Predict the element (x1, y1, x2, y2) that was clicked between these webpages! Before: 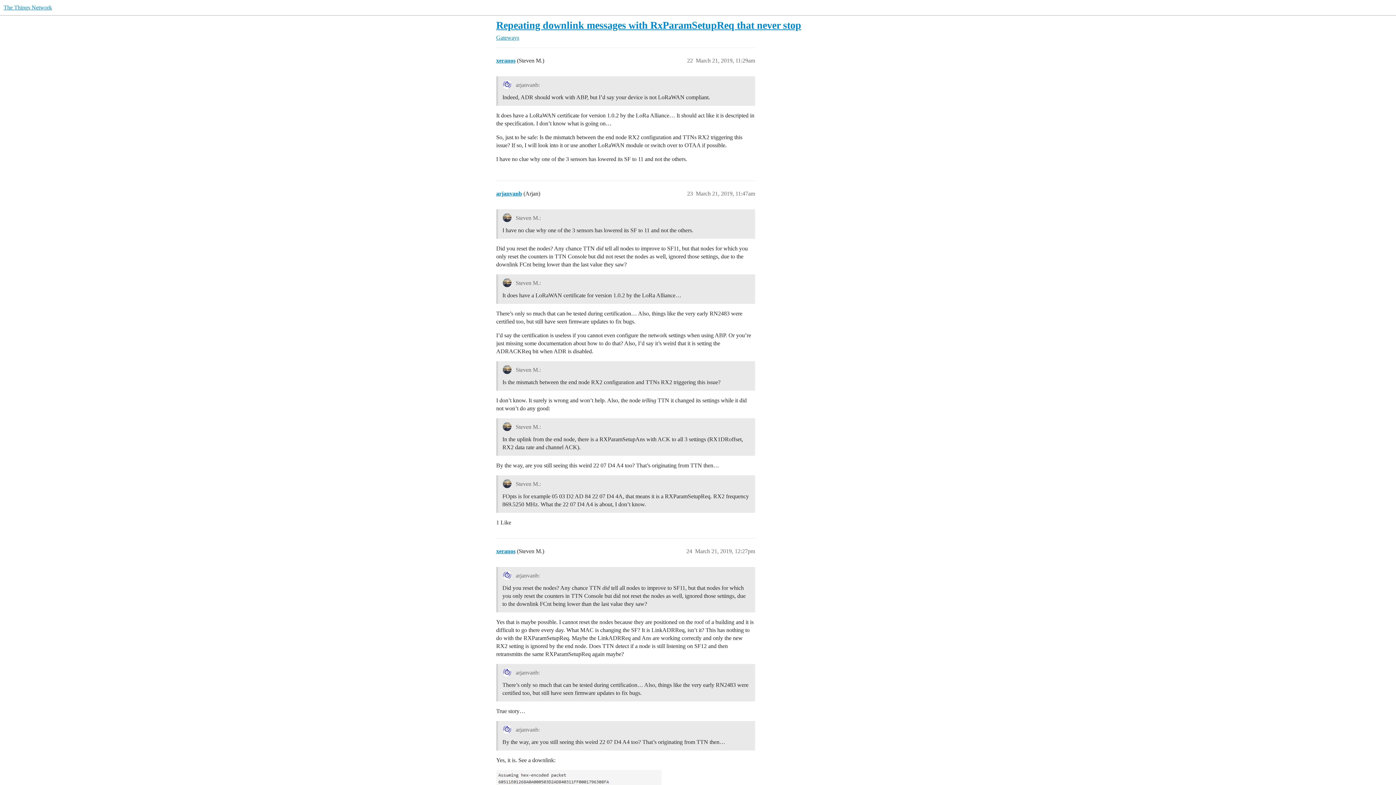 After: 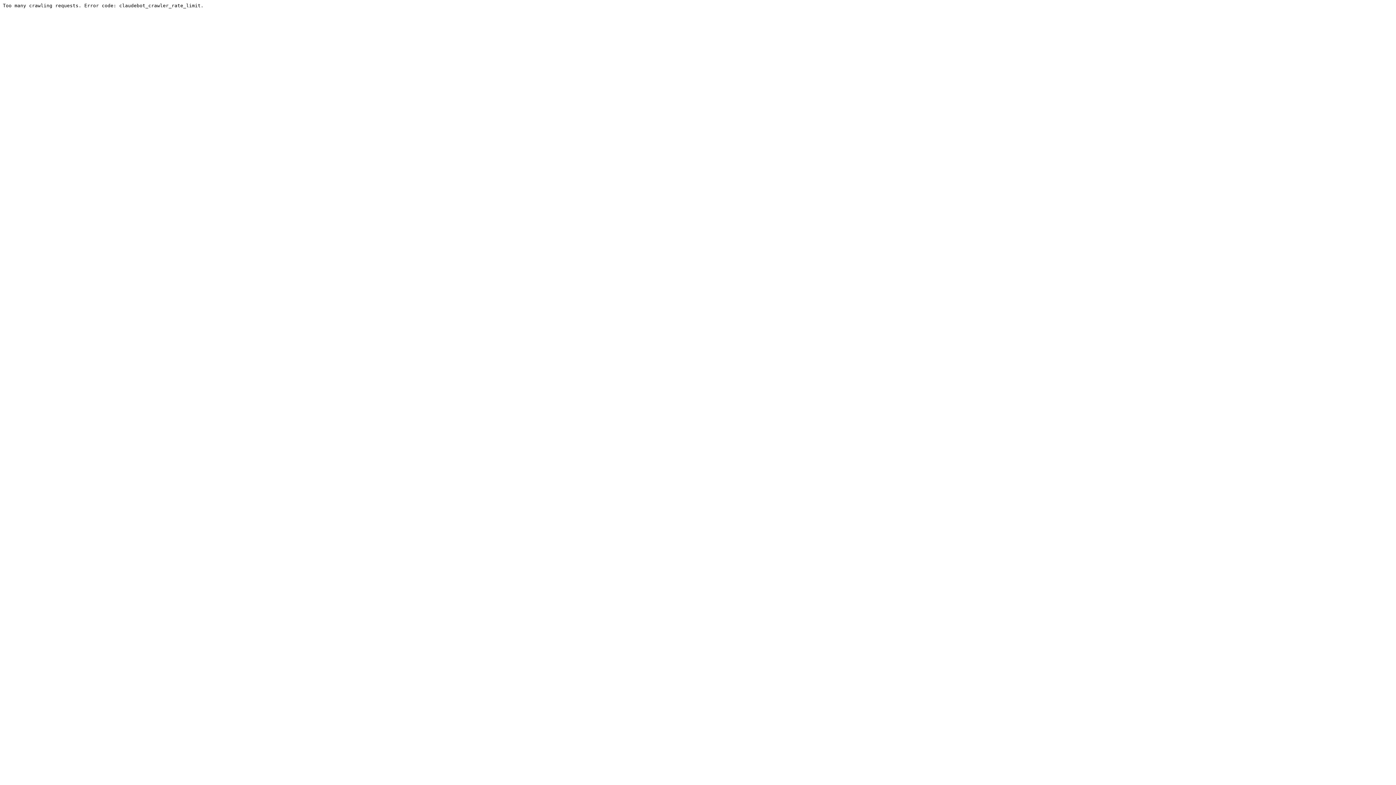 Action: bbox: (496, 57, 515, 63) label: xeranos